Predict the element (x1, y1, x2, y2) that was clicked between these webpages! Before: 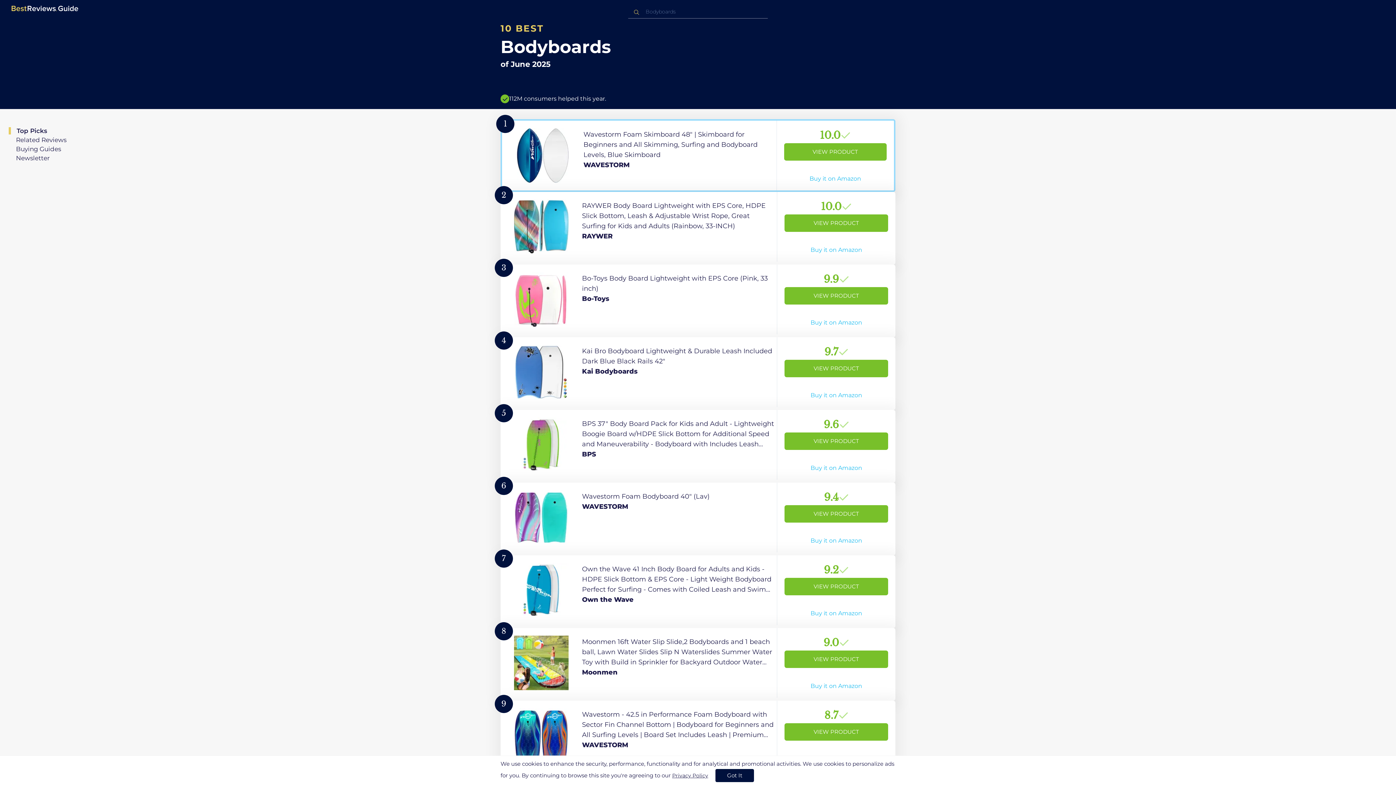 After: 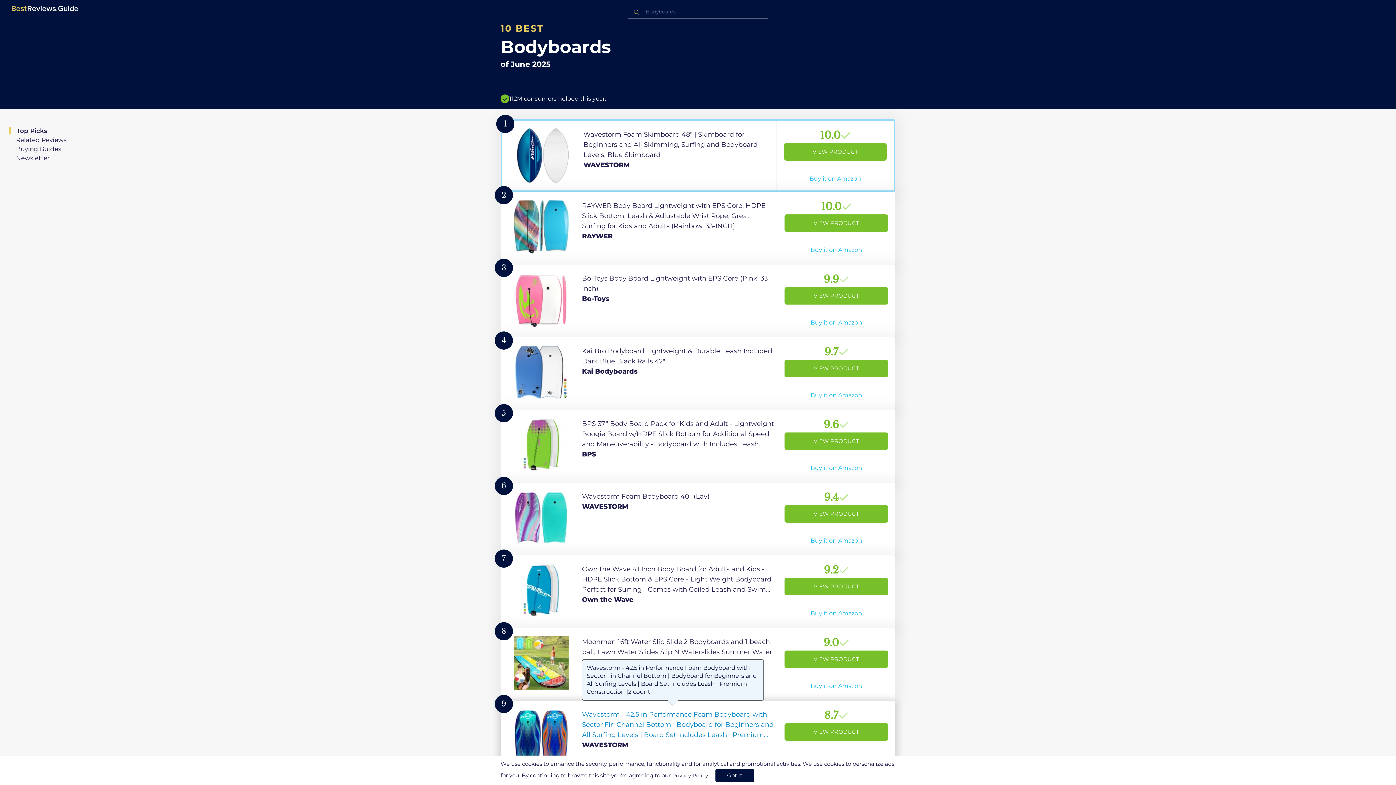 Action: label: View Product bbox: (500, 701, 895, 773)